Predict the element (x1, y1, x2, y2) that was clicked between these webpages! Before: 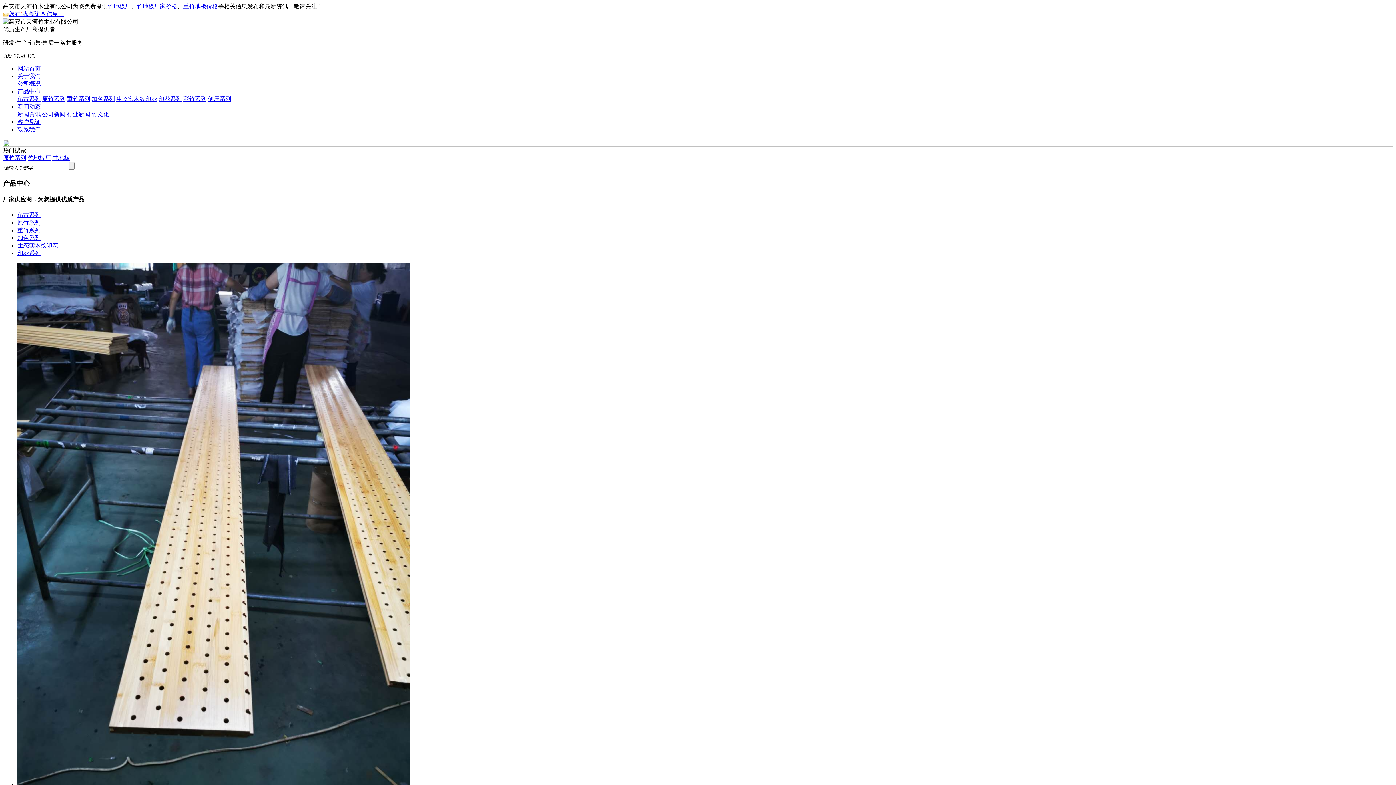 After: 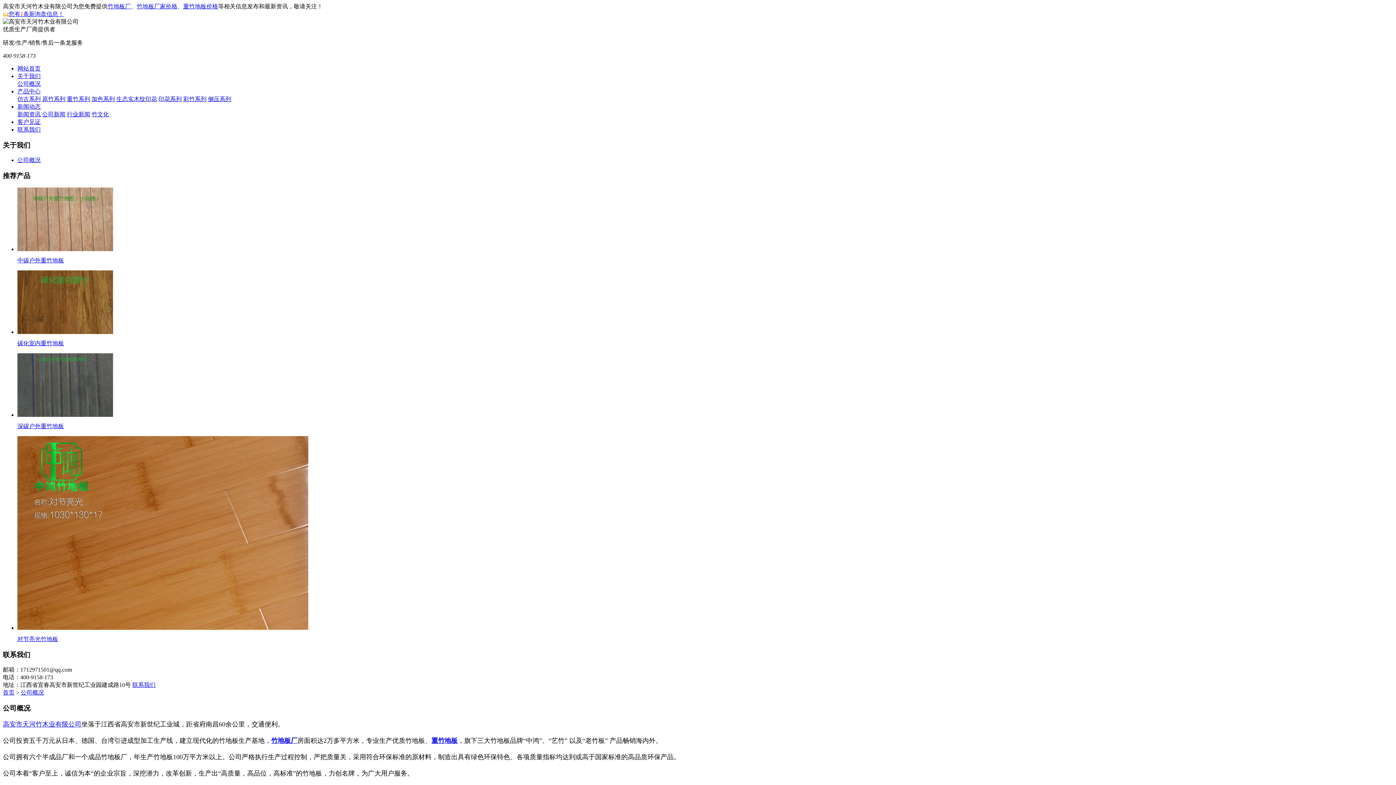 Action: bbox: (17, 73, 40, 79) label: 关于我们